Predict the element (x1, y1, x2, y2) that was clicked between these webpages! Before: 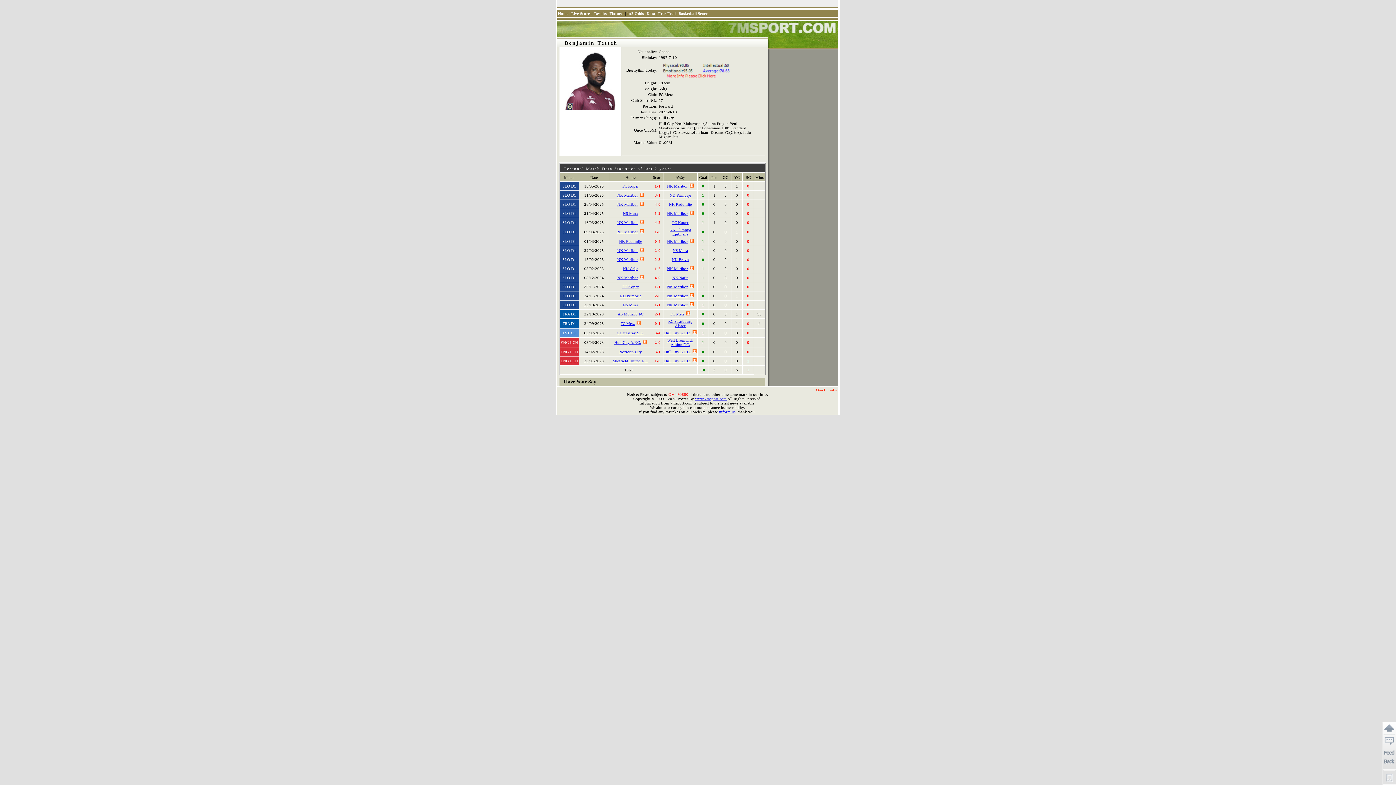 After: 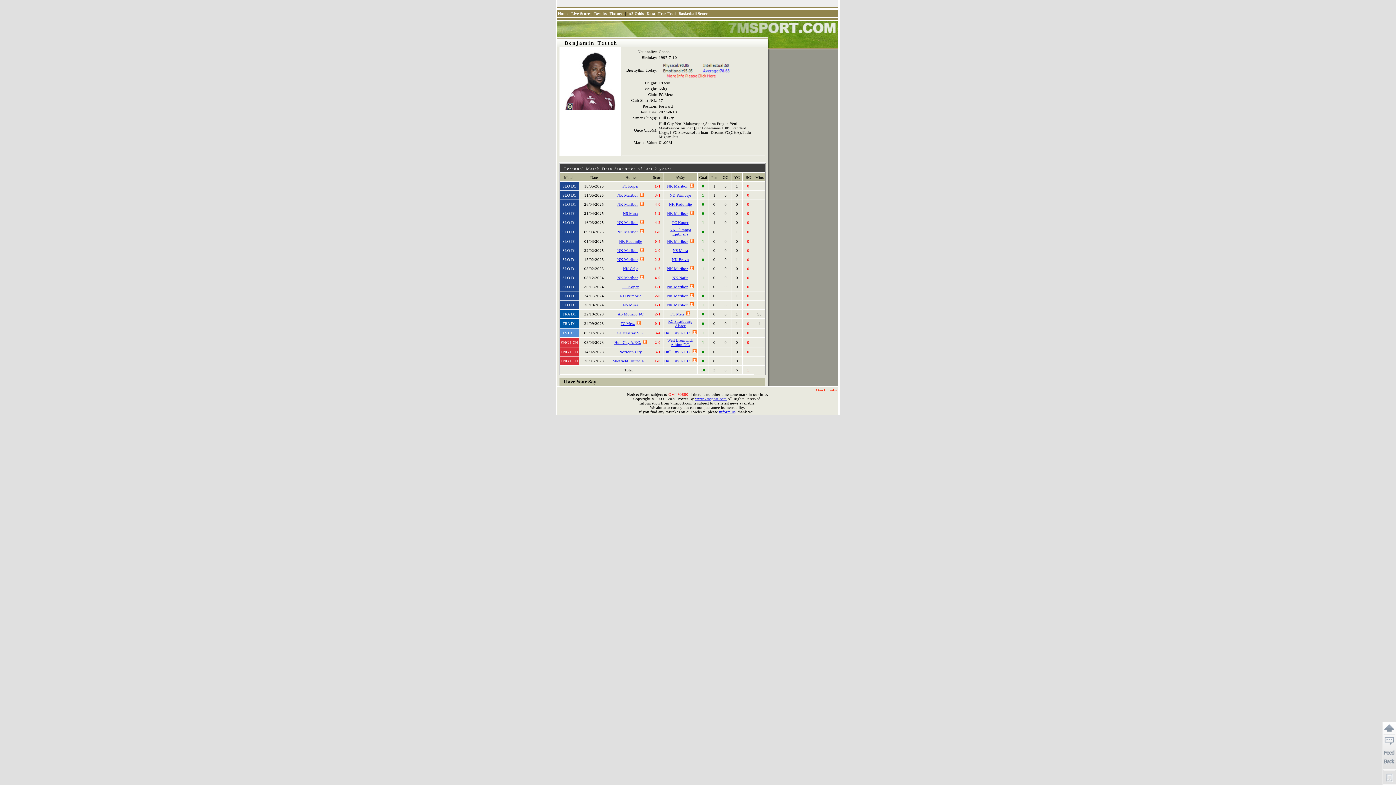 Action: label: Live Scores bbox: (571, 11, 591, 15)